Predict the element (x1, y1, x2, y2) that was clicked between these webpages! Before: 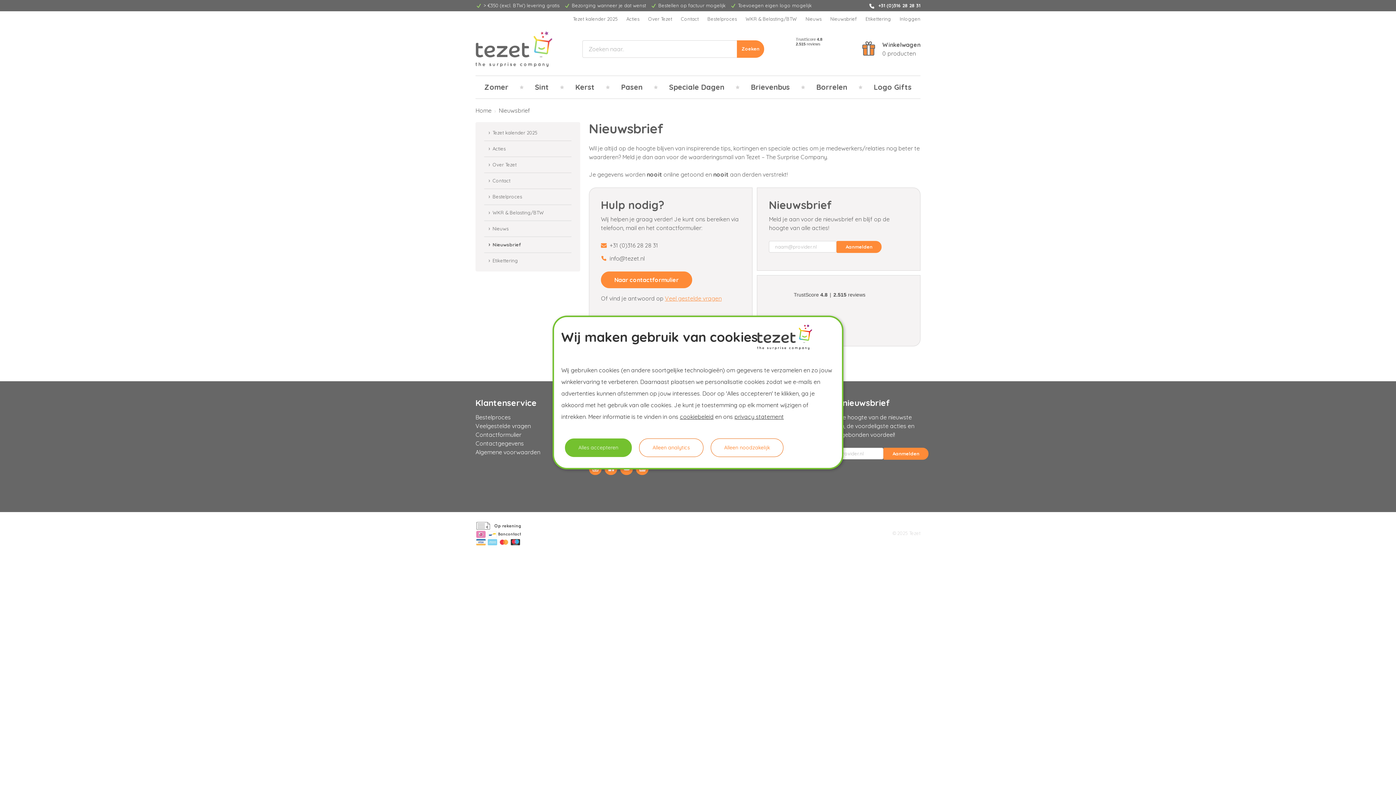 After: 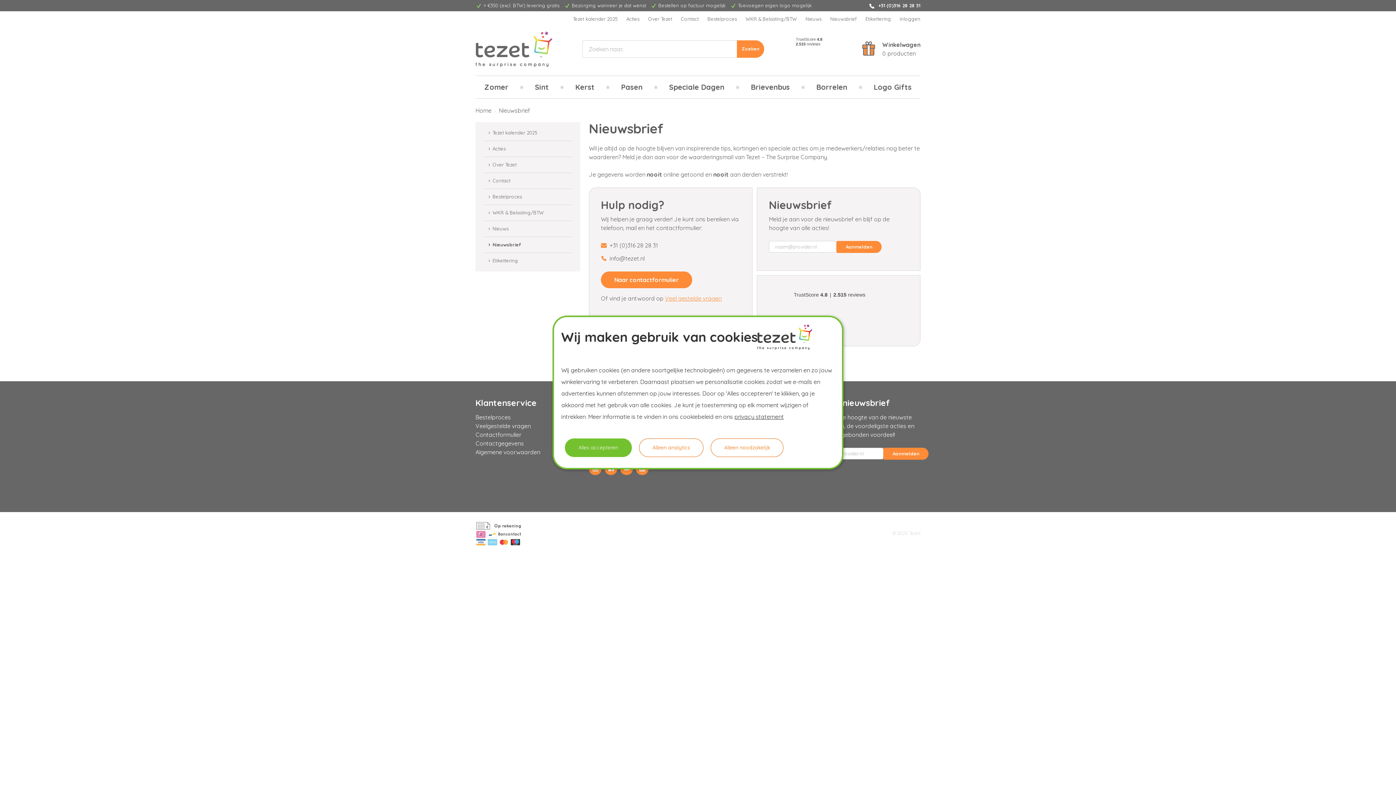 Action: bbox: (680, 413, 713, 420) label: cookiebeleid